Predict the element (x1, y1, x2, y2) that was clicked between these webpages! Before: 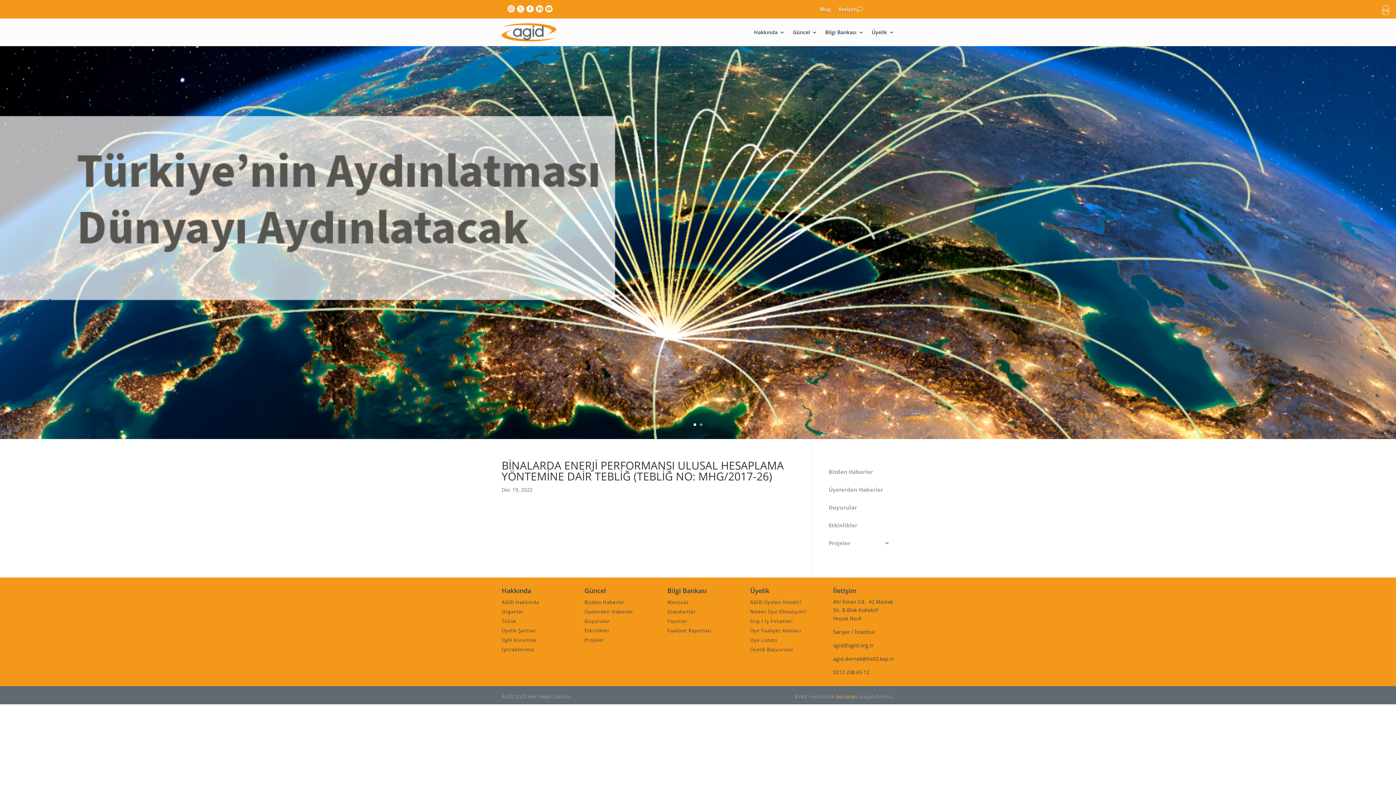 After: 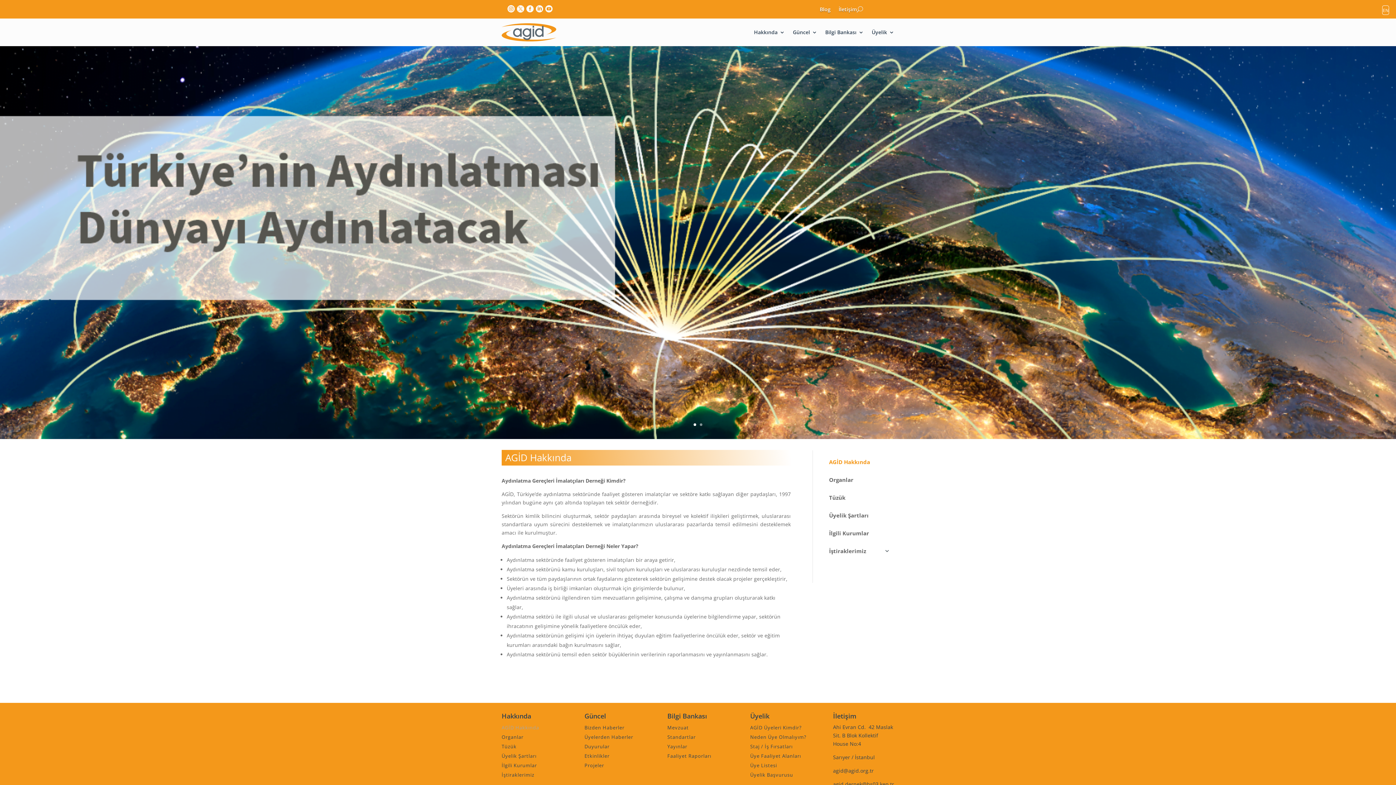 Action: label: AGİD Hakkında bbox: (501, 599, 539, 605)